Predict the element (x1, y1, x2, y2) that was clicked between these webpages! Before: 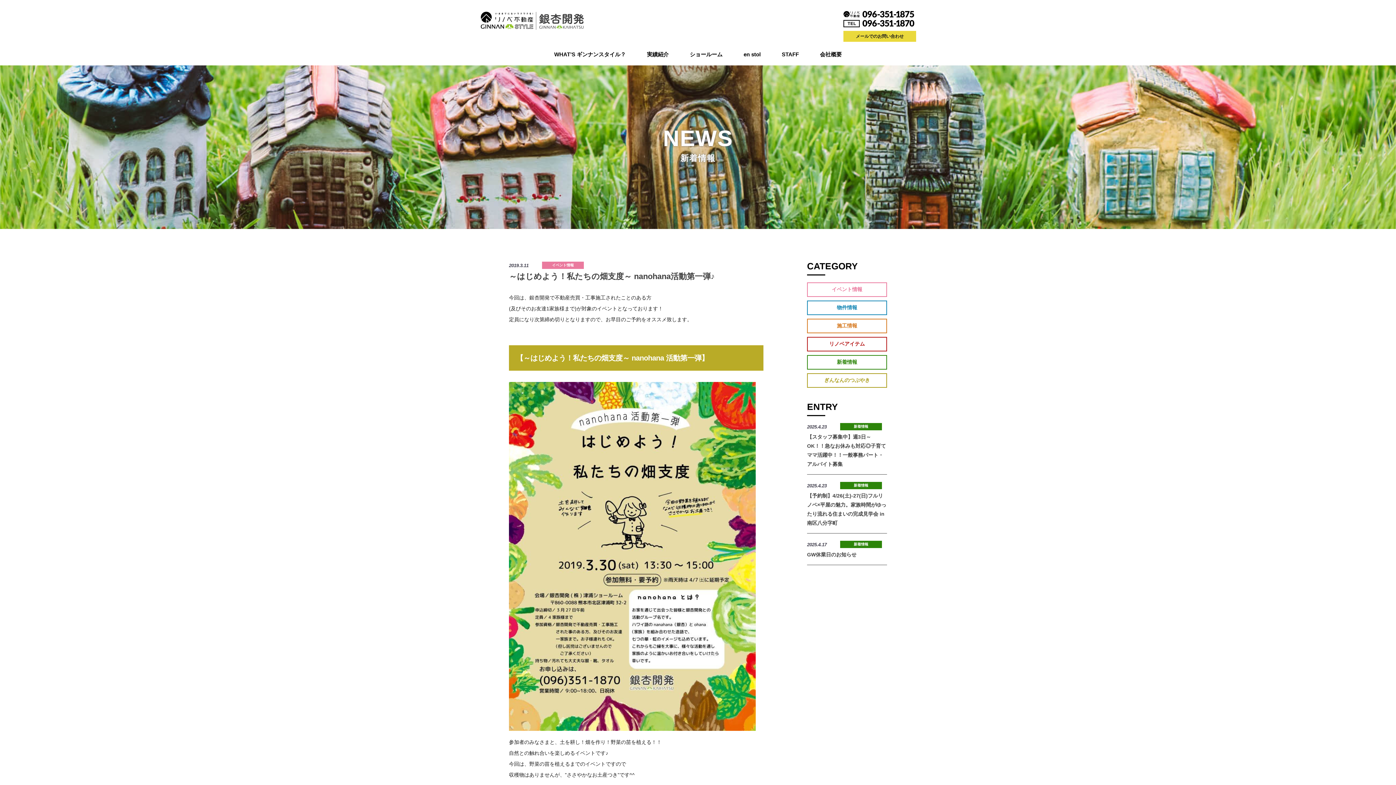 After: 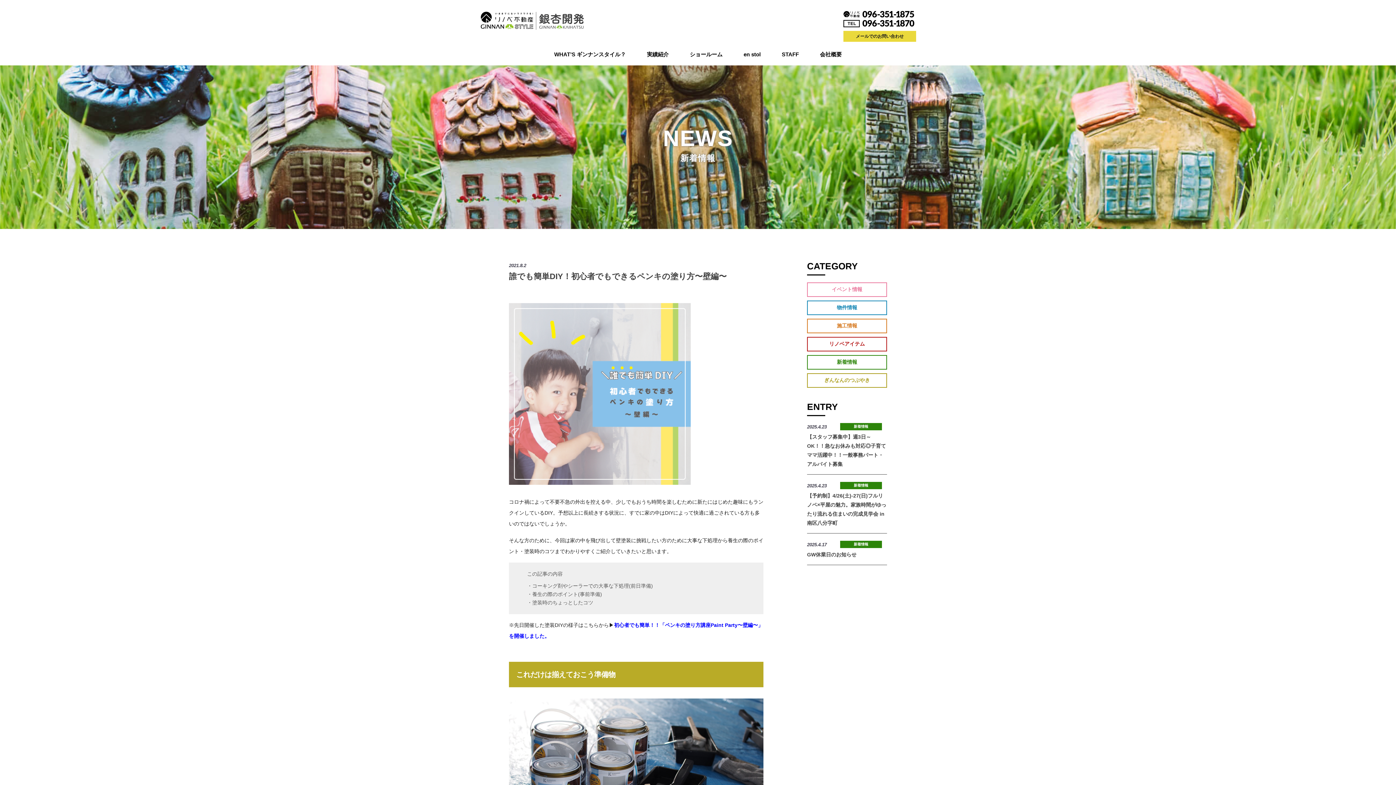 Action: label: リノベアイテム bbox: (807, 337, 887, 351)